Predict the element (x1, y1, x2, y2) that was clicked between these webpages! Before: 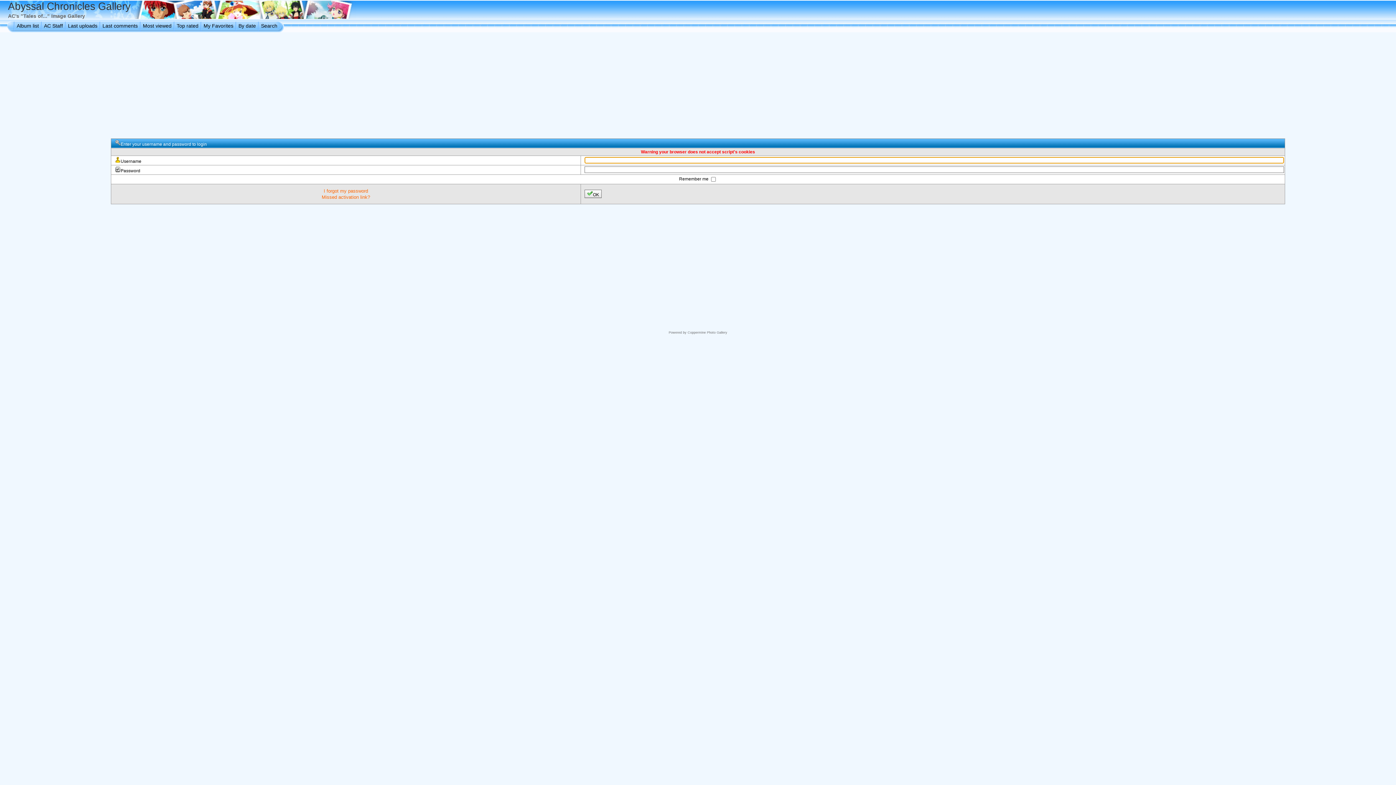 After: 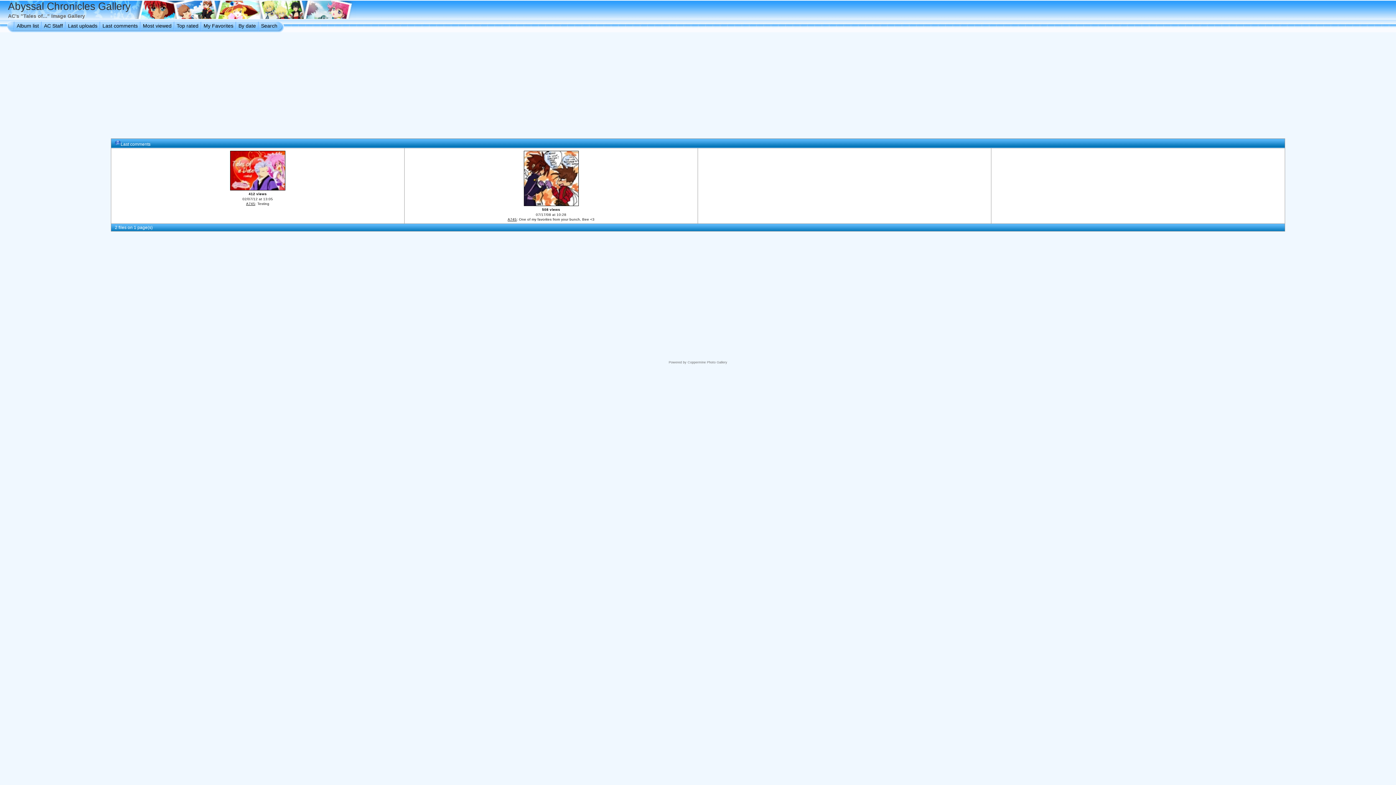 Action: bbox: (100, 19, 140, 32) label: Last comments